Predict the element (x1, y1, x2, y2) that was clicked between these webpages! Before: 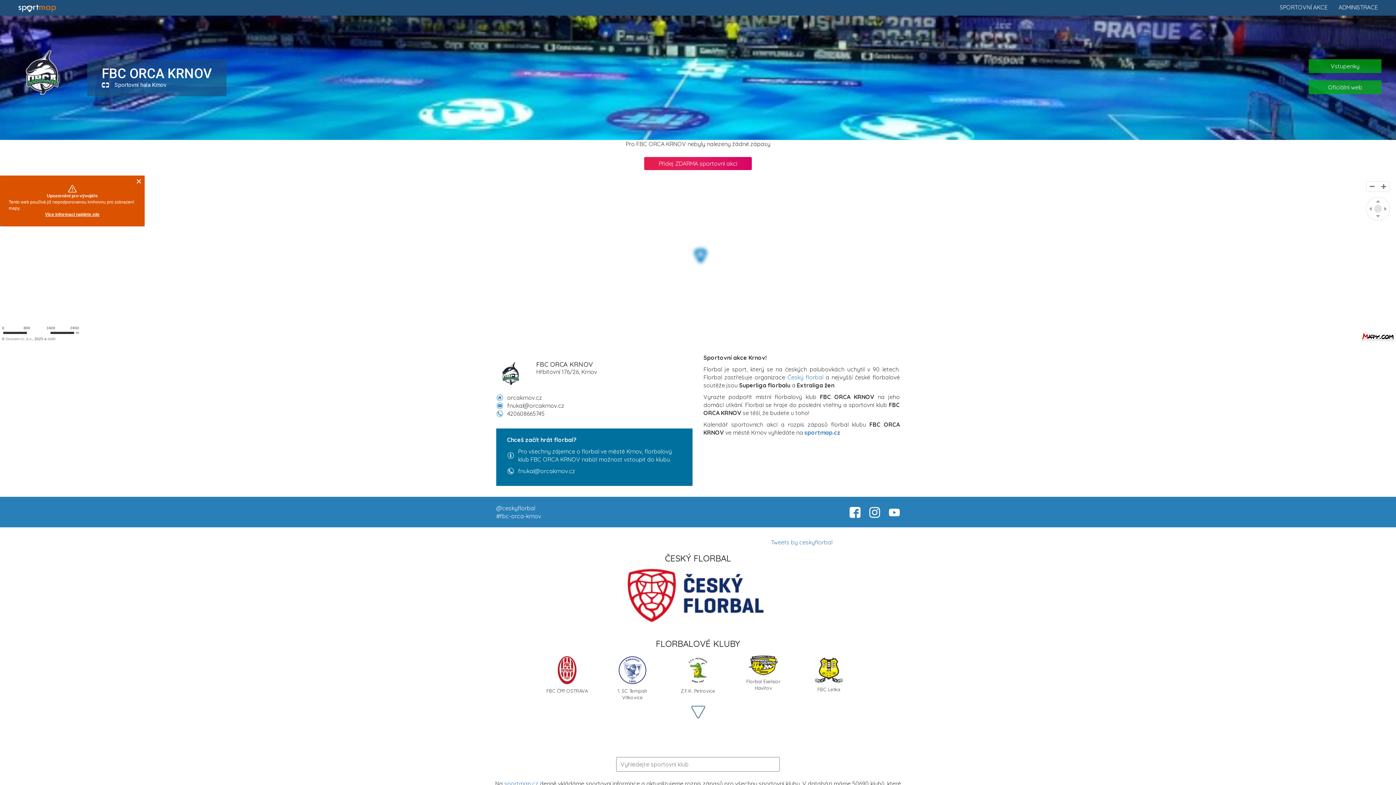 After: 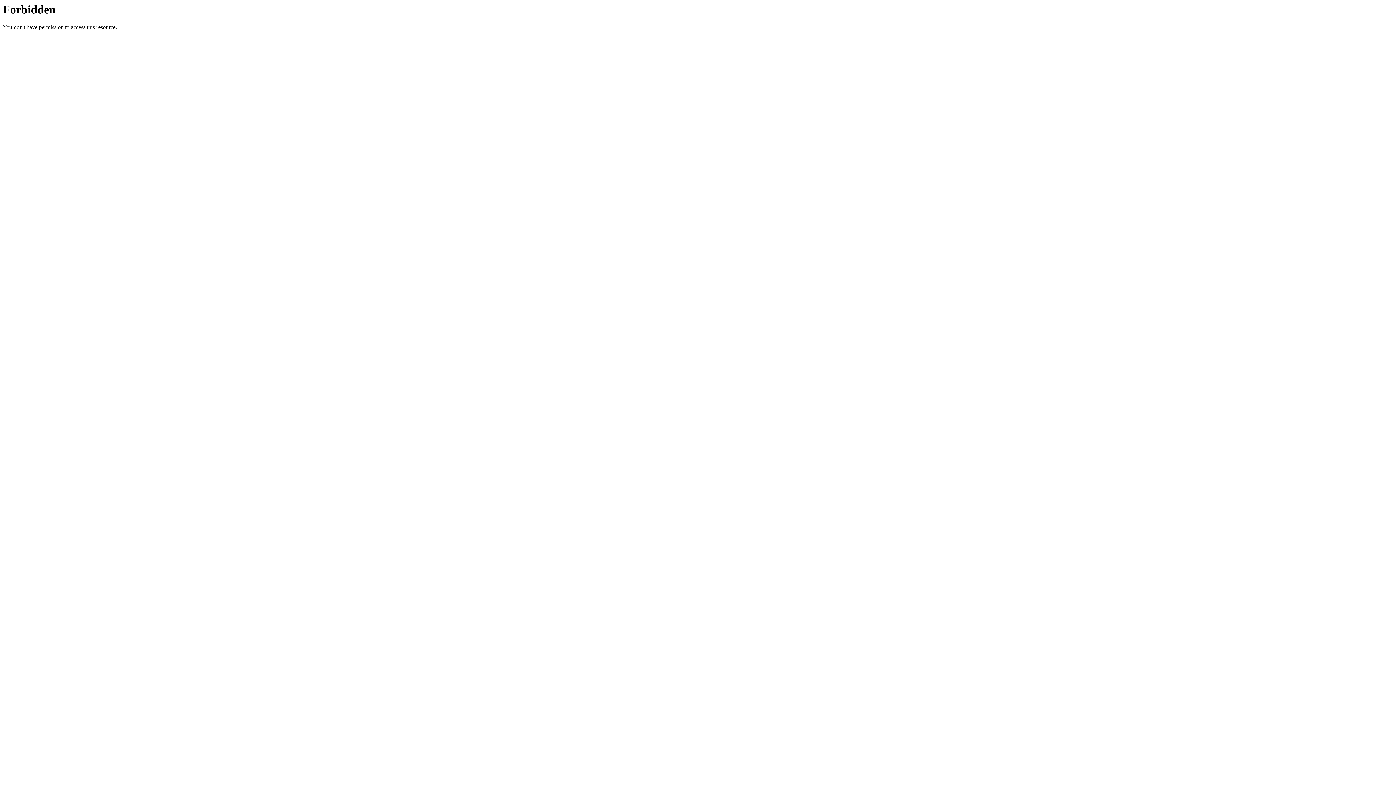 Action: label: Český florbal bbox: (787, 373, 823, 381)